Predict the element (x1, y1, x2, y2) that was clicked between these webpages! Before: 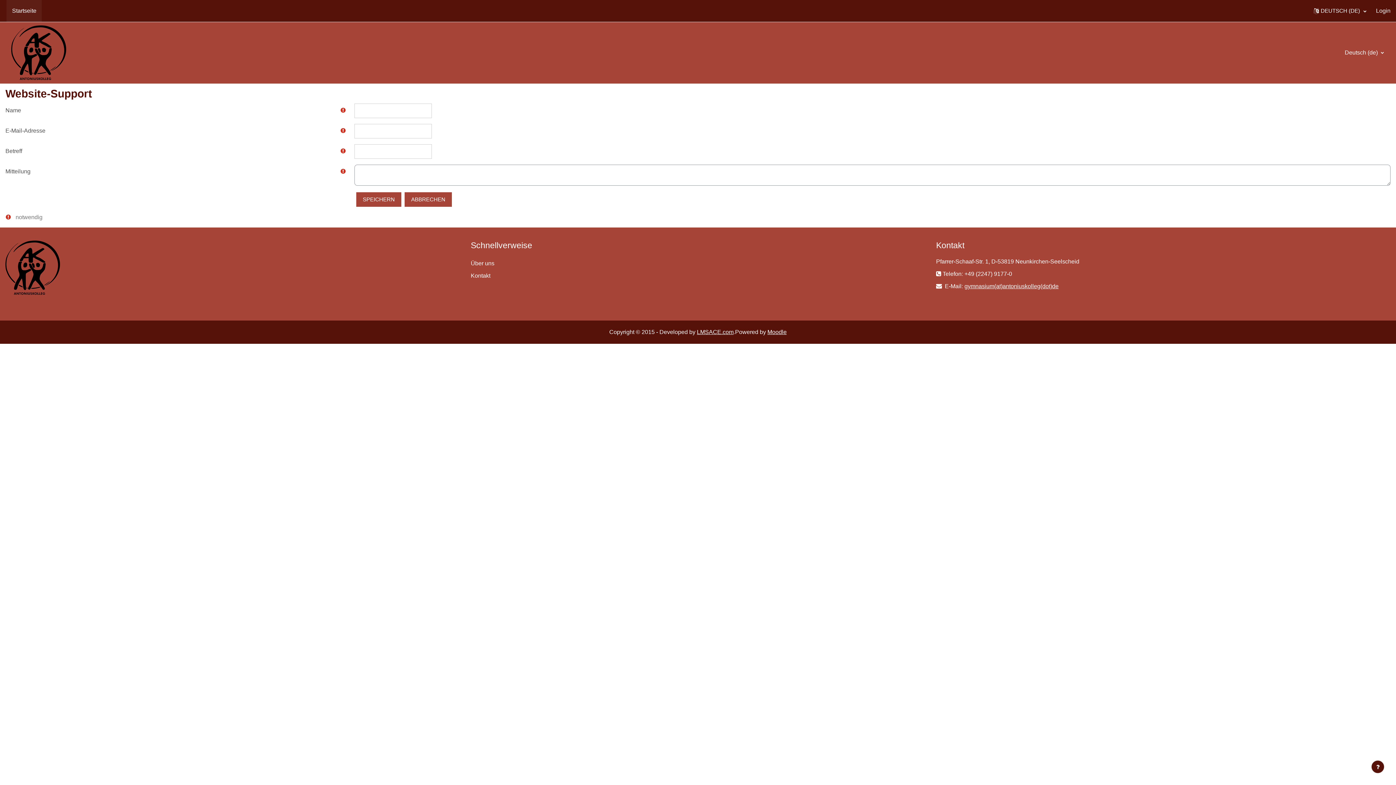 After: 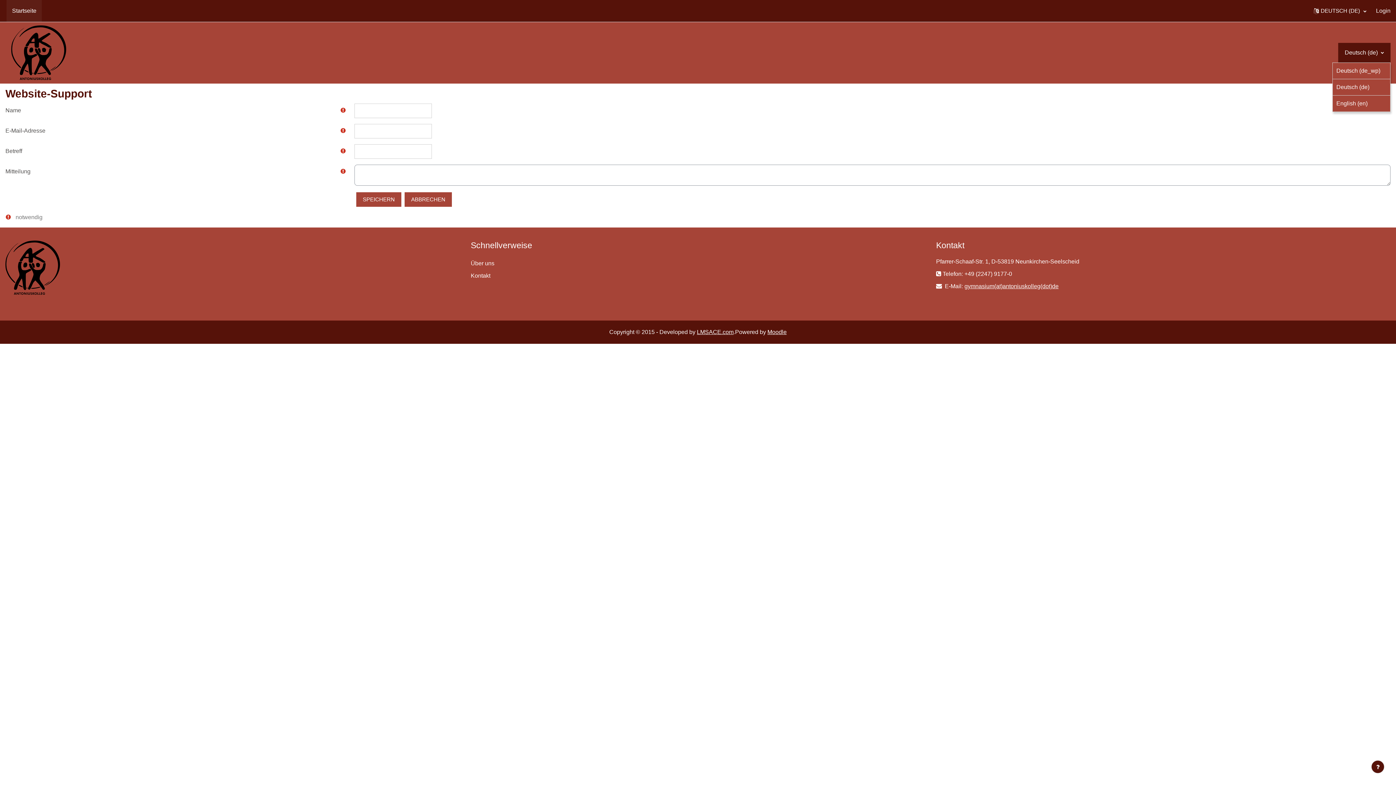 Action: bbox: (1338, 42, 1390, 62) label: Deutsch ‎(de)‎ 